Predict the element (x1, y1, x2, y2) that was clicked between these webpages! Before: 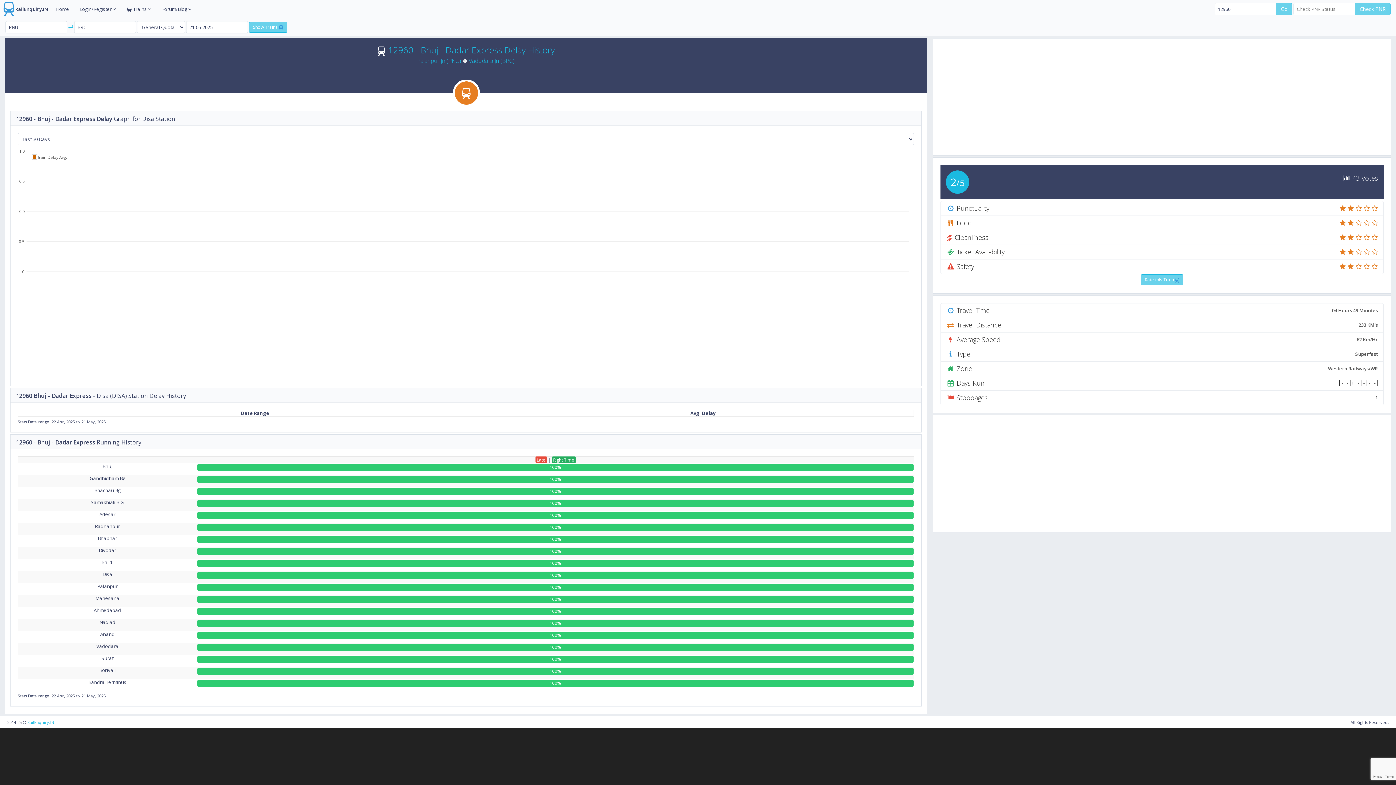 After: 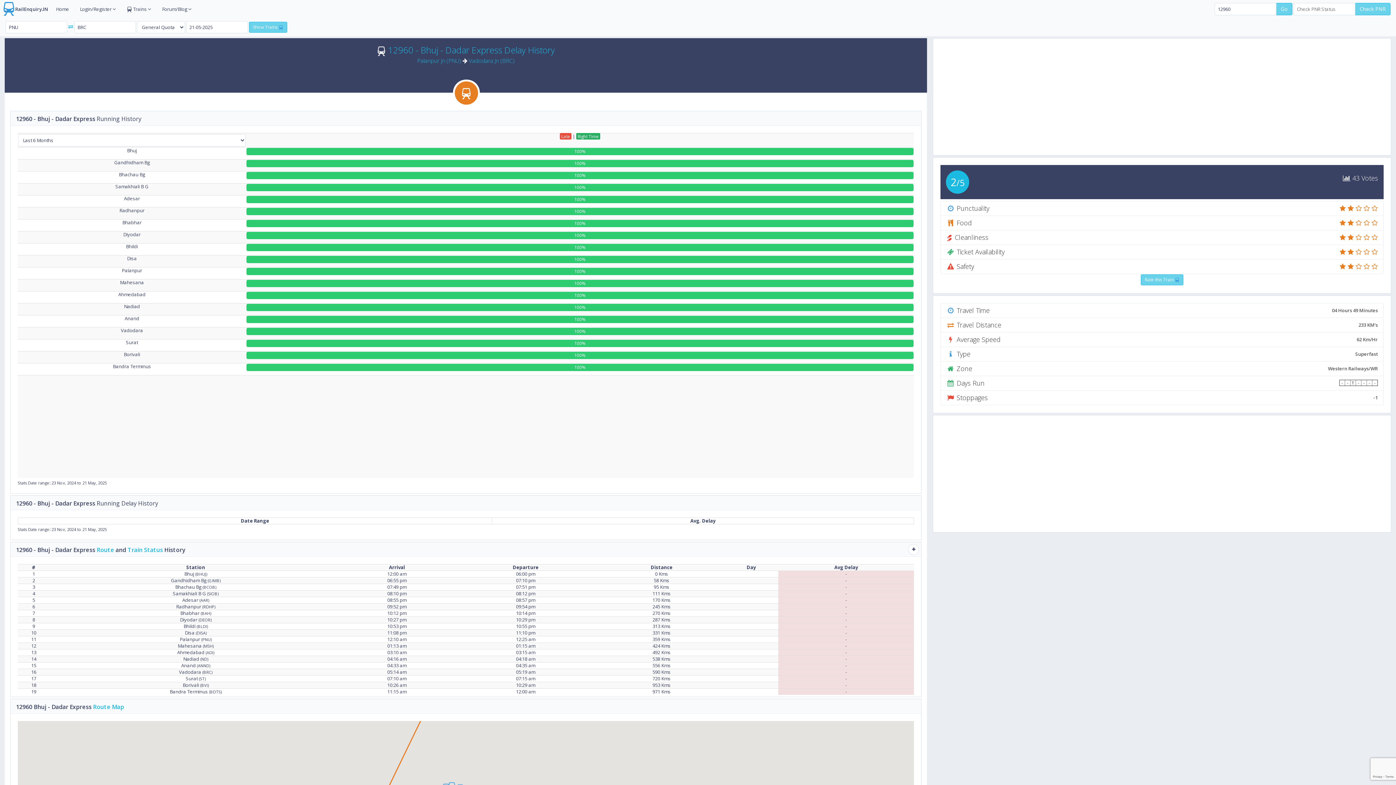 Action: label: 12960 - Bhuj - Dadar Express Delay History bbox: (388, 44, 554, 56)